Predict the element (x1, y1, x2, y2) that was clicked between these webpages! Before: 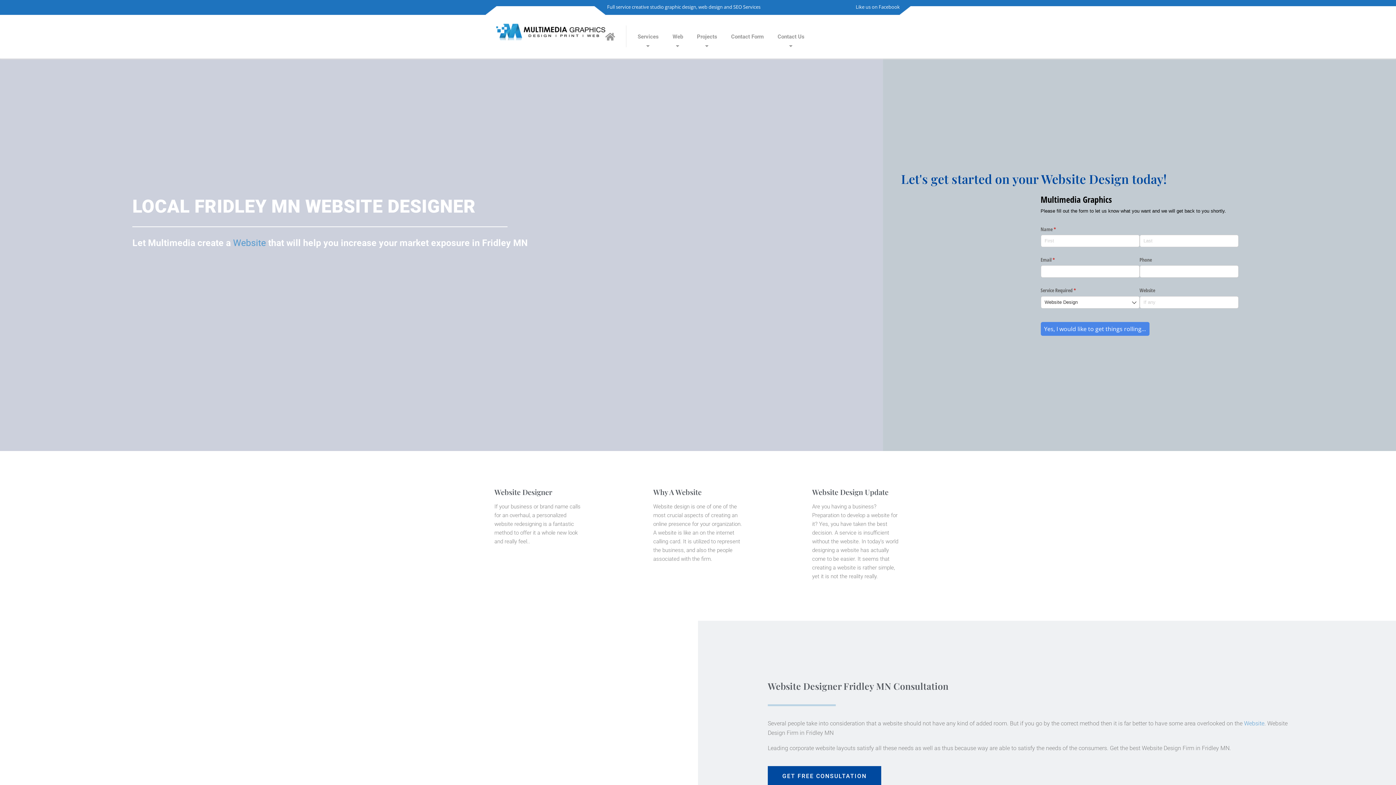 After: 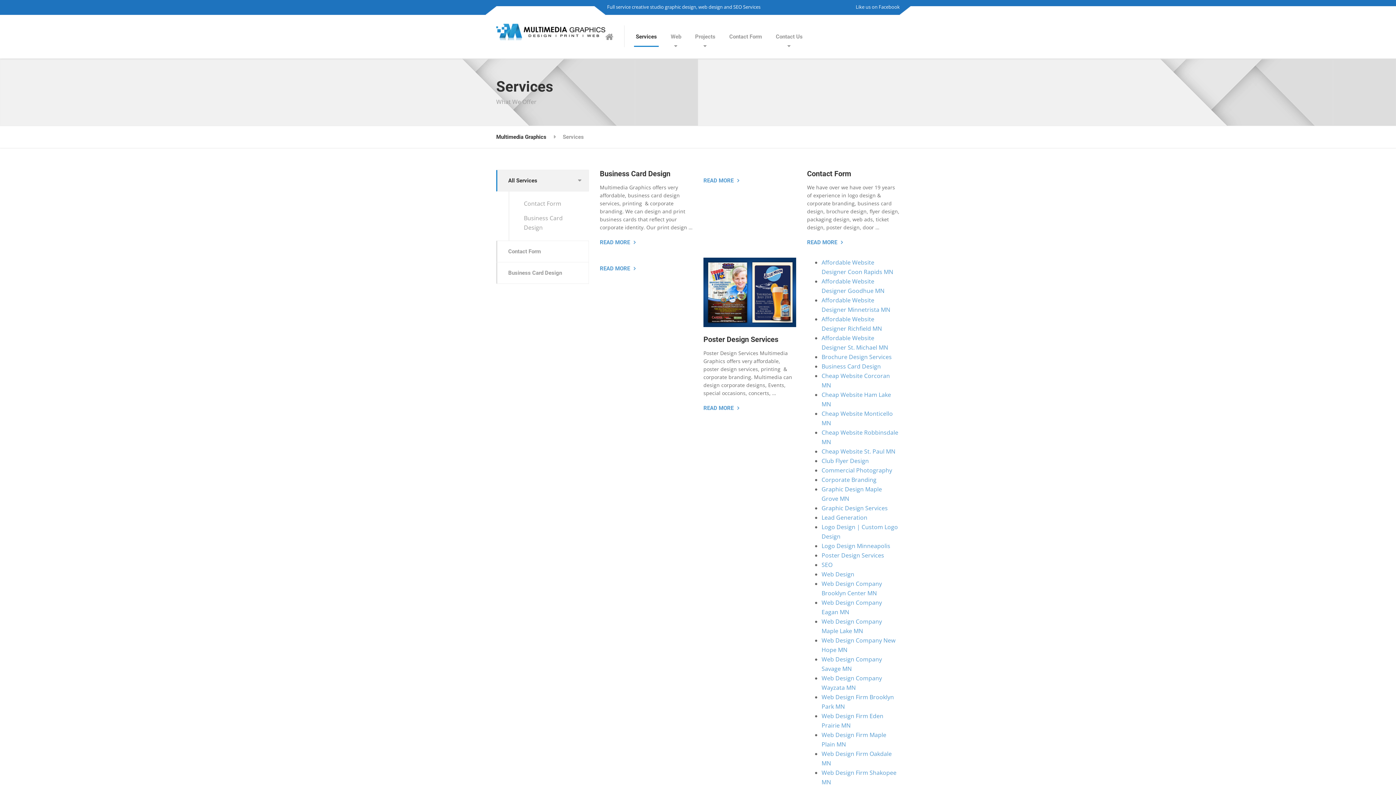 Action: label: Services bbox: (630, 14, 665, 58)